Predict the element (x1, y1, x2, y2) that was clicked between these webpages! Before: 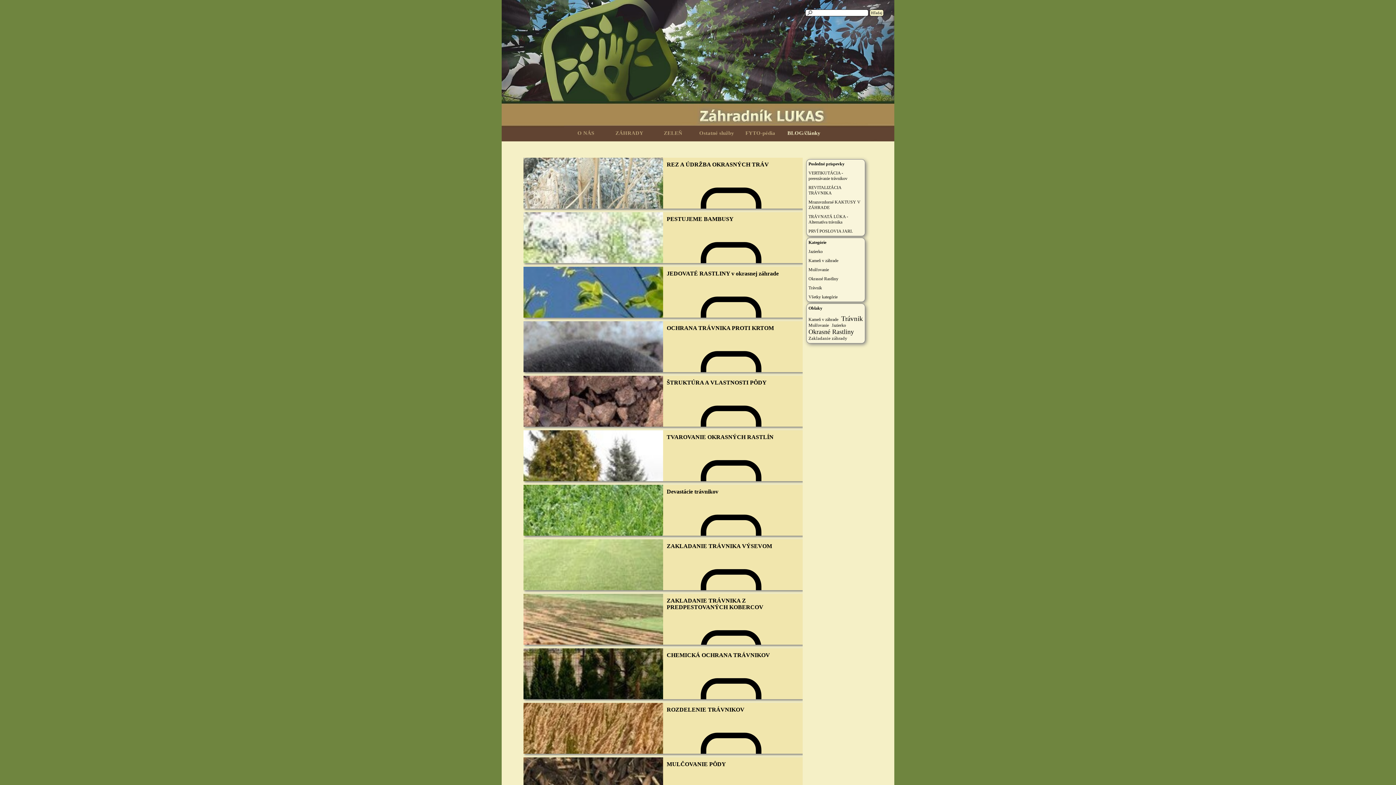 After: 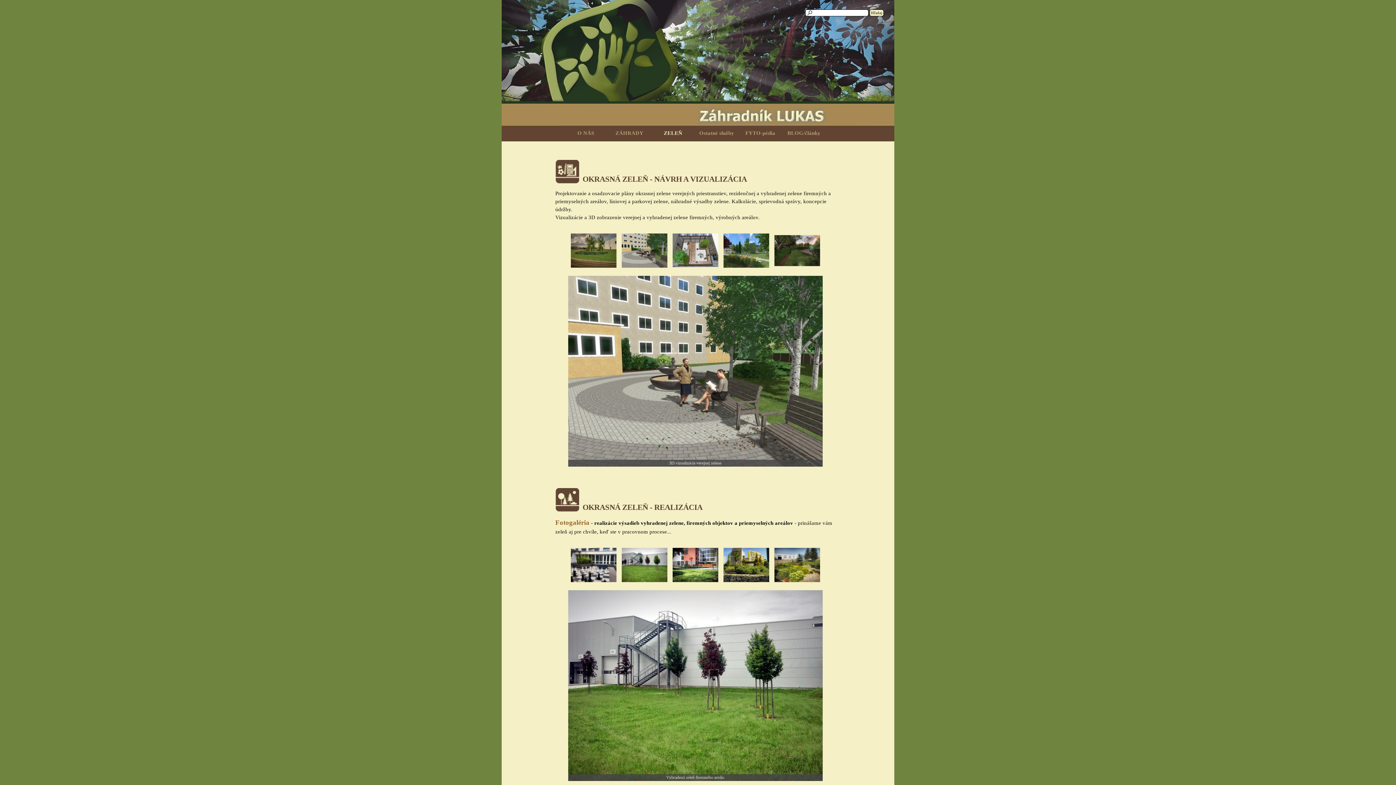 Action: bbox: (652, 125, 693, 141) label: ZELEŇ